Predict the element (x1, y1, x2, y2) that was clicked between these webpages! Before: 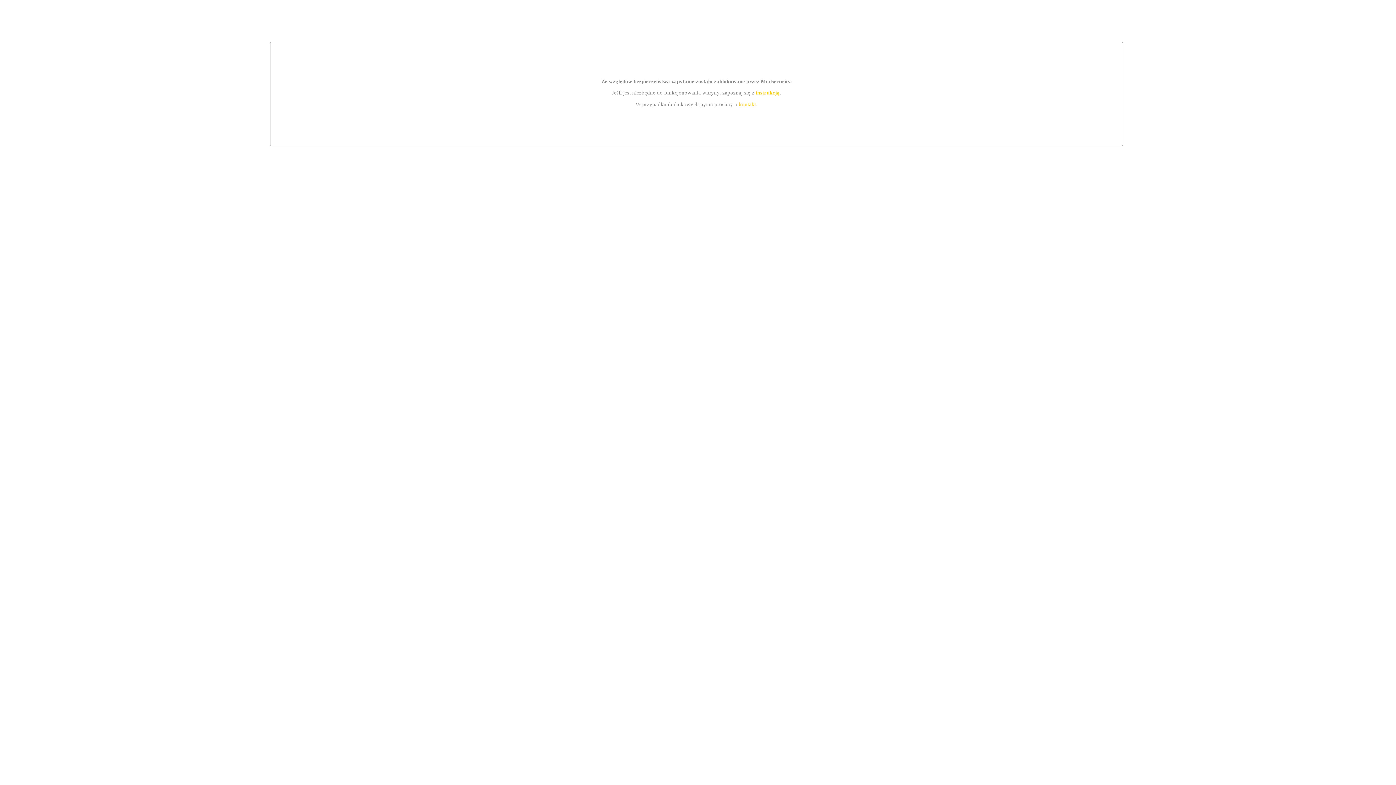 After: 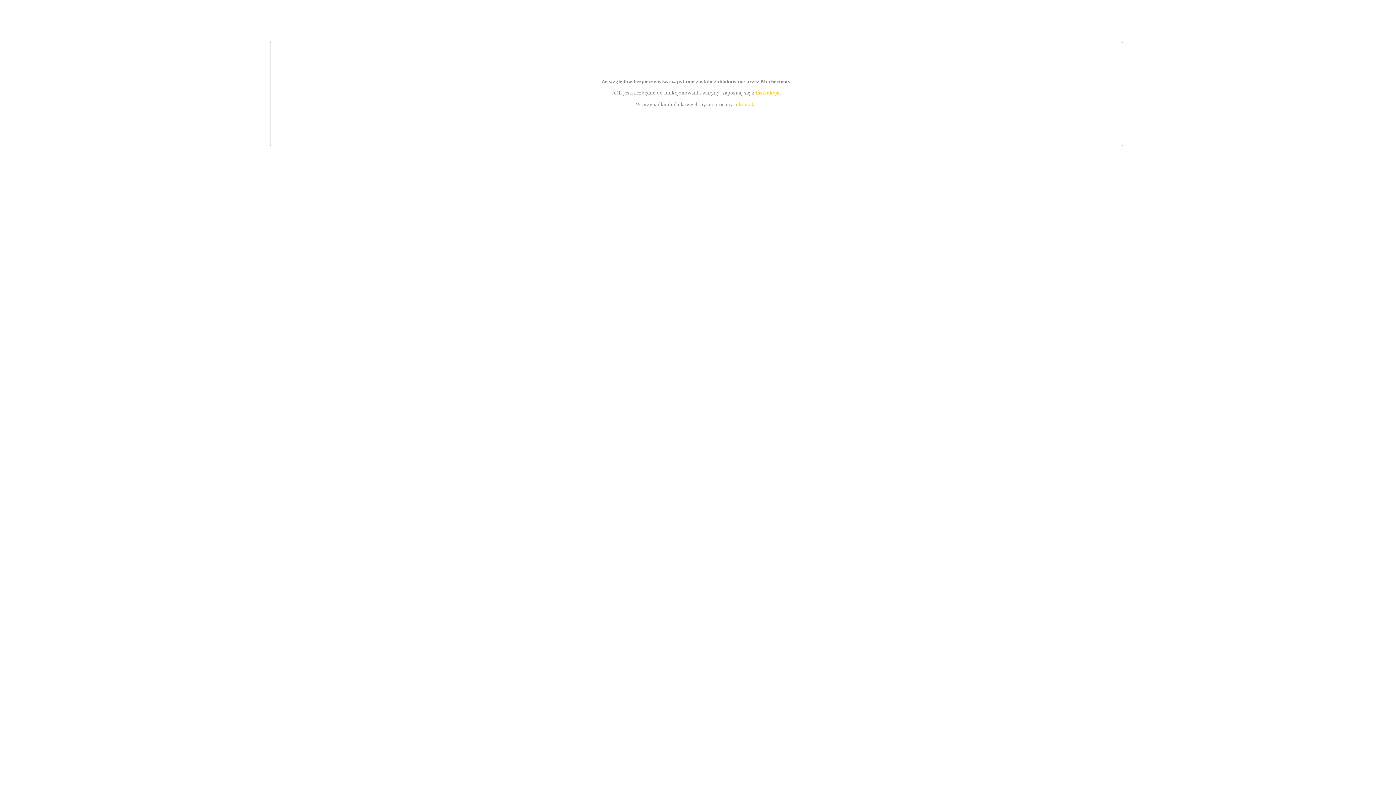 Action: bbox: (755, 89, 779, 95) label: instrukcją